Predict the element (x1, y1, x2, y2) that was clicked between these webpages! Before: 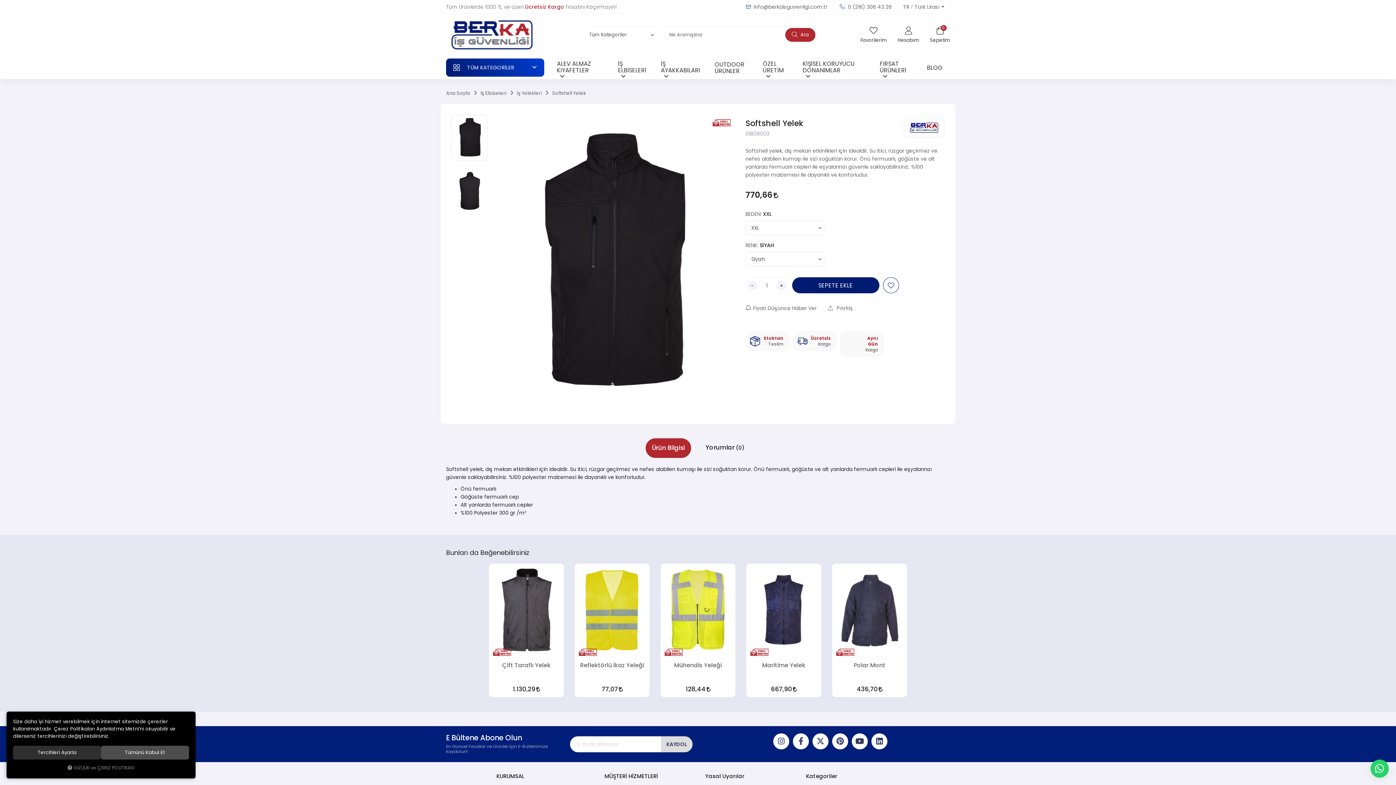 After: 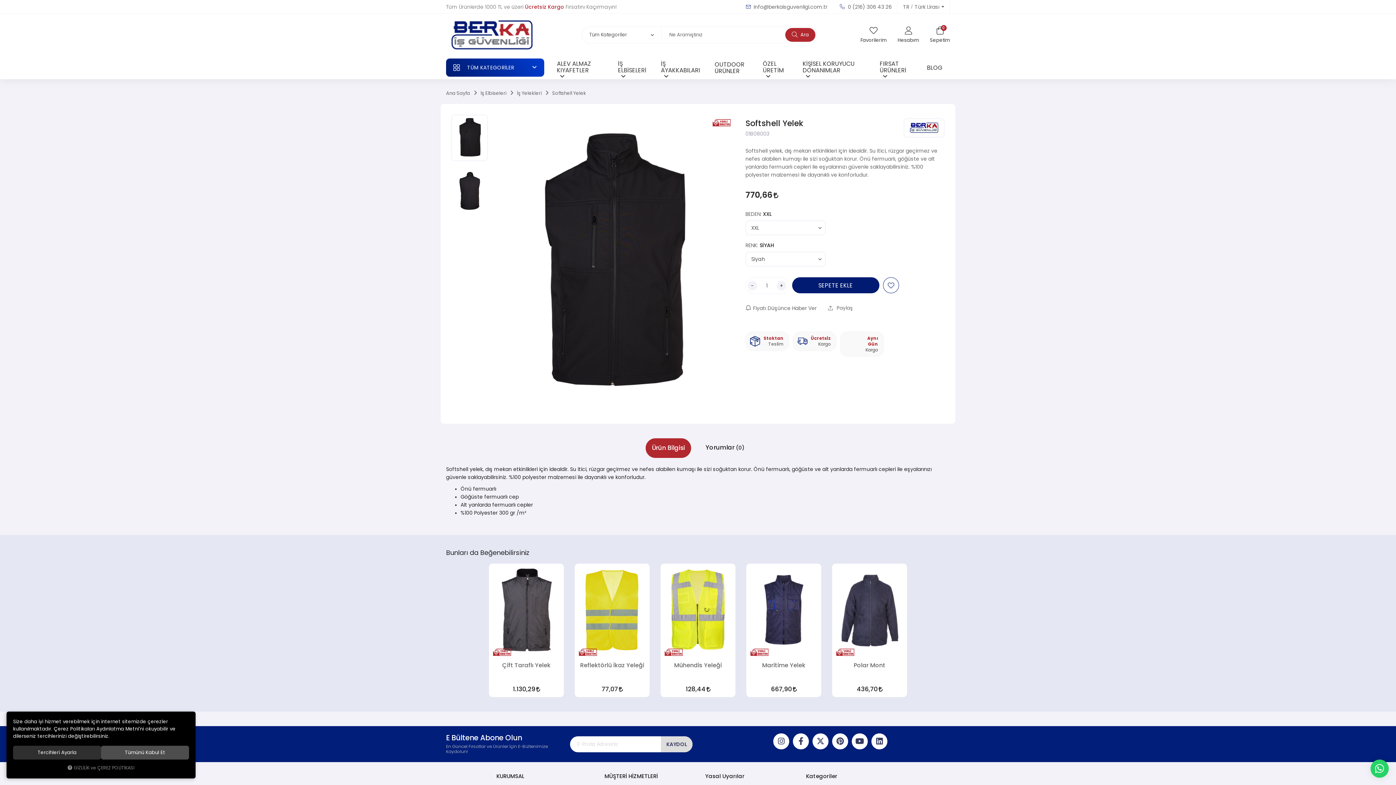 Action: bbox: (496, 773, 524, 780) label: KURUMSAL